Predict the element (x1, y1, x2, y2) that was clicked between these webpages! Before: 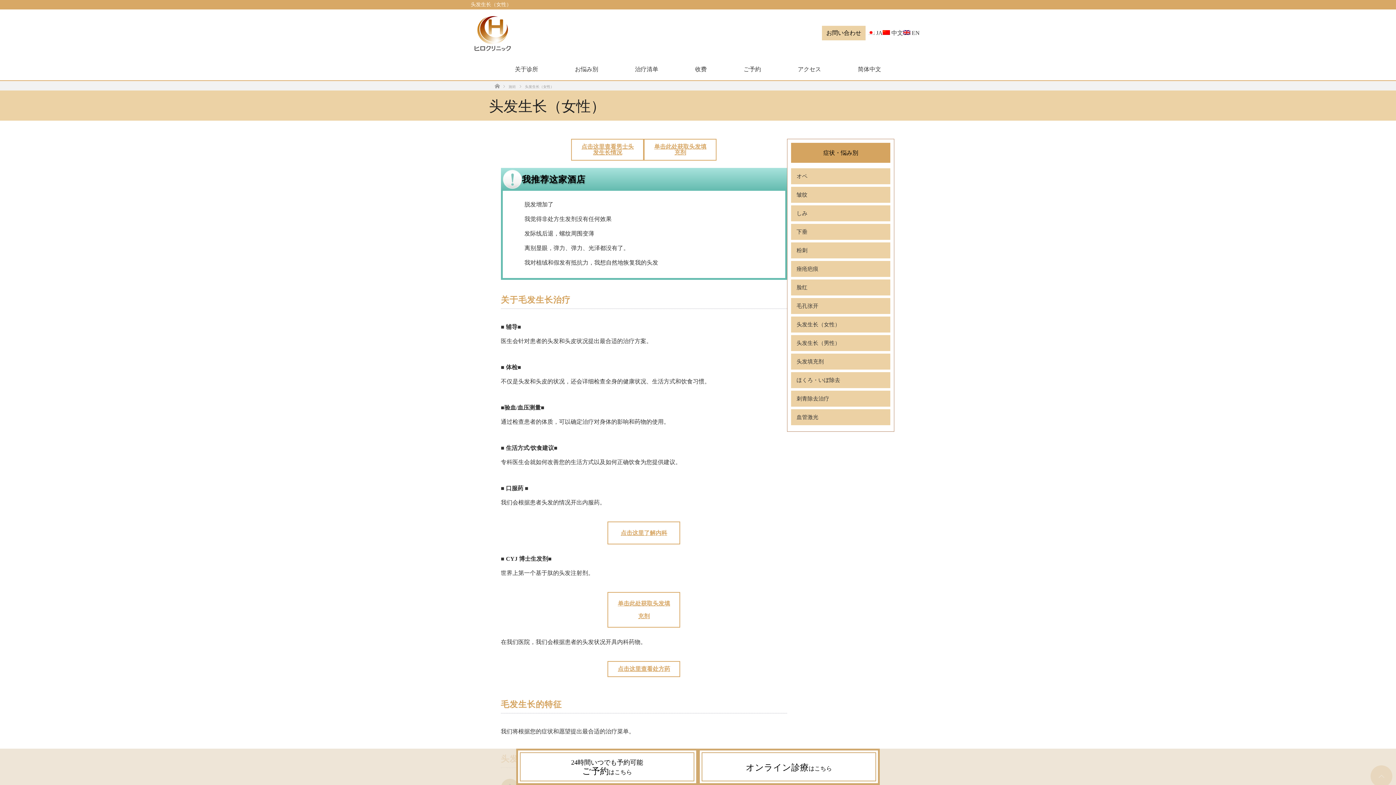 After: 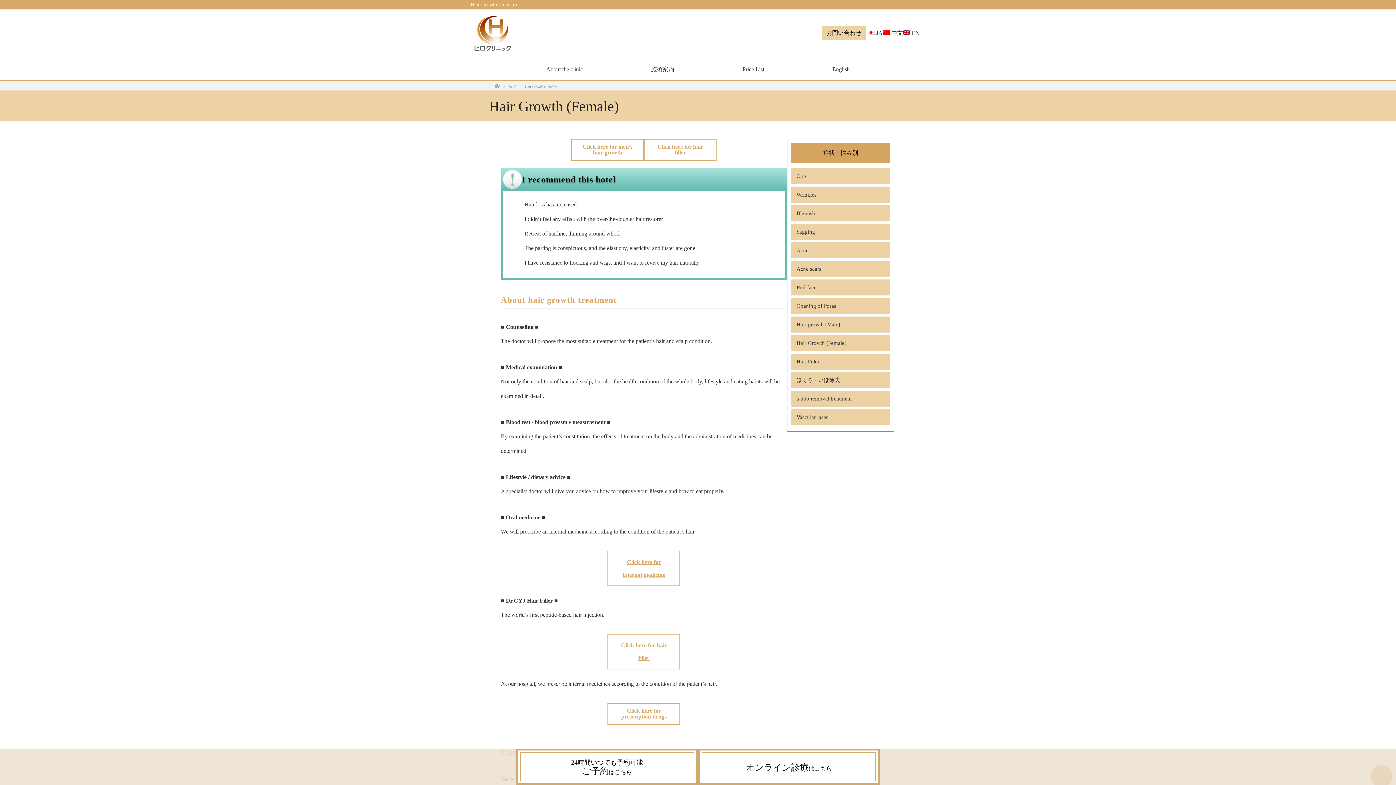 Action: label:  EN bbox: (903, 29, 920, 36)